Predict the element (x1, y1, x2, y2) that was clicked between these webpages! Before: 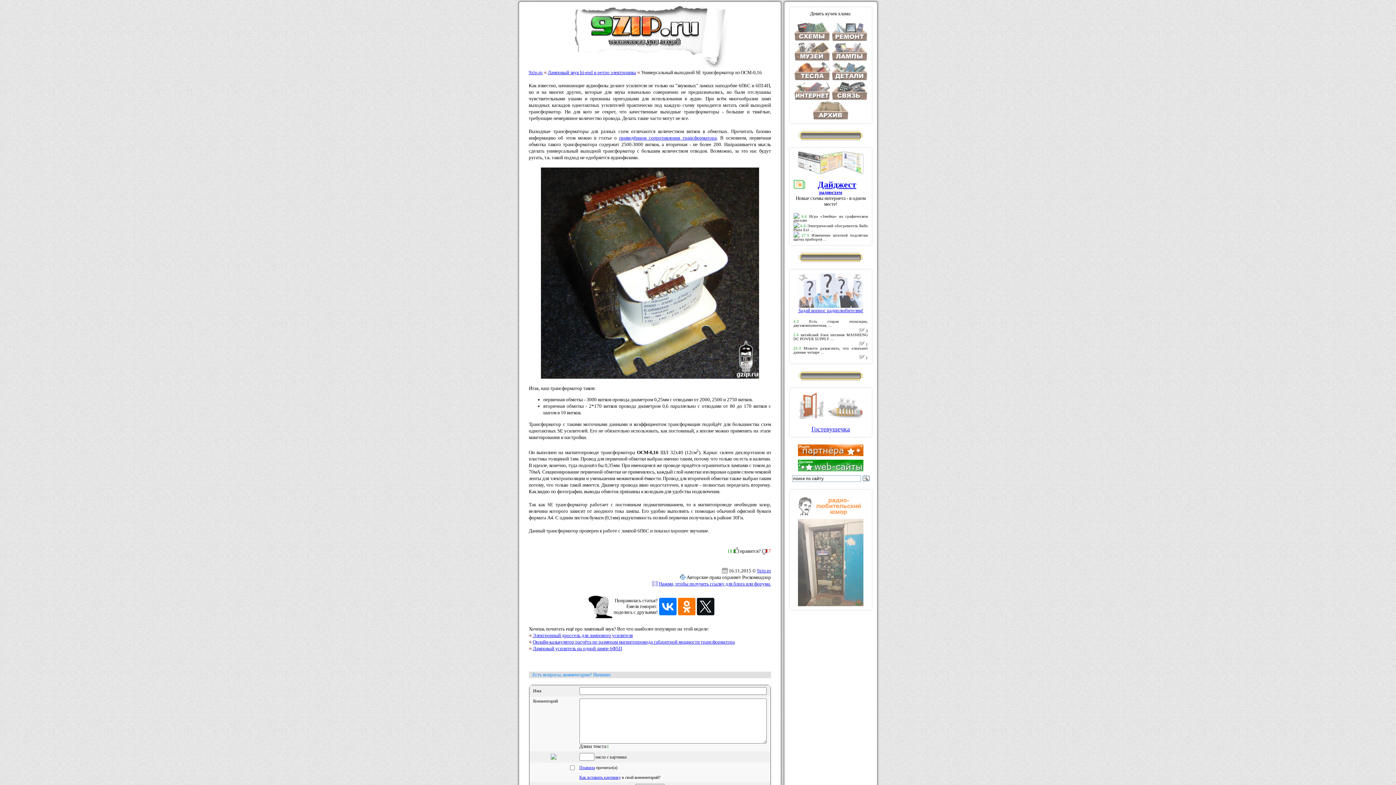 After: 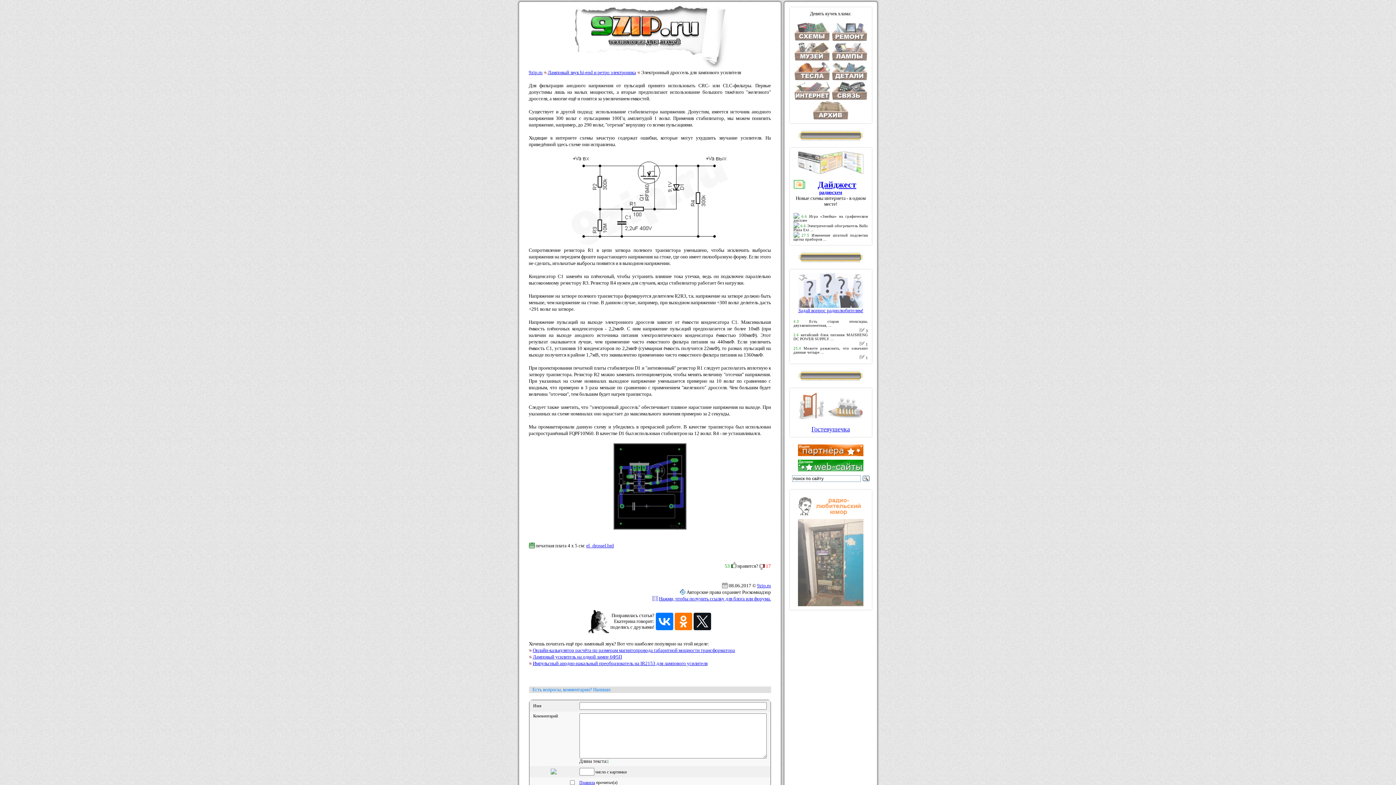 Action: label: Электронный дроссель для лампового усилителя bbox: (532, 633, 632, 638)